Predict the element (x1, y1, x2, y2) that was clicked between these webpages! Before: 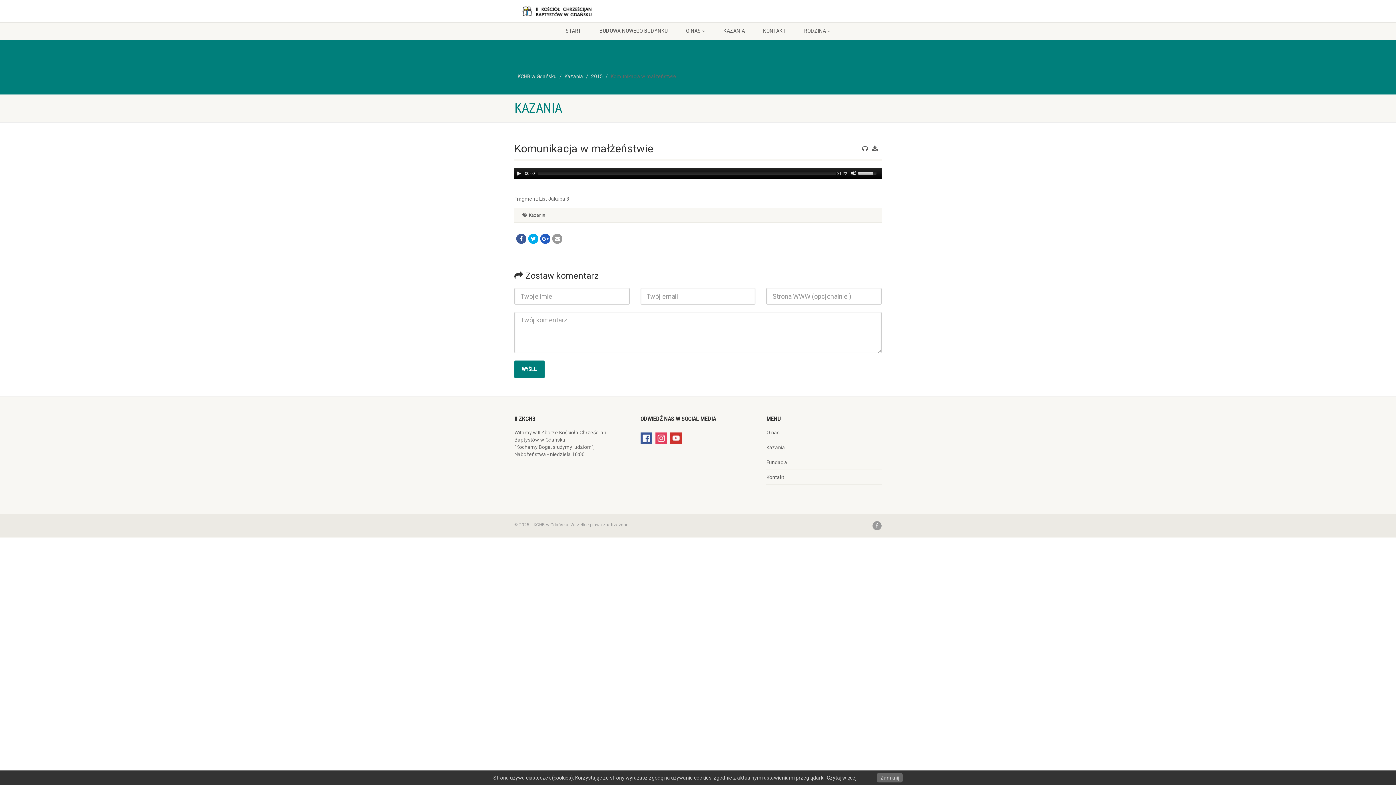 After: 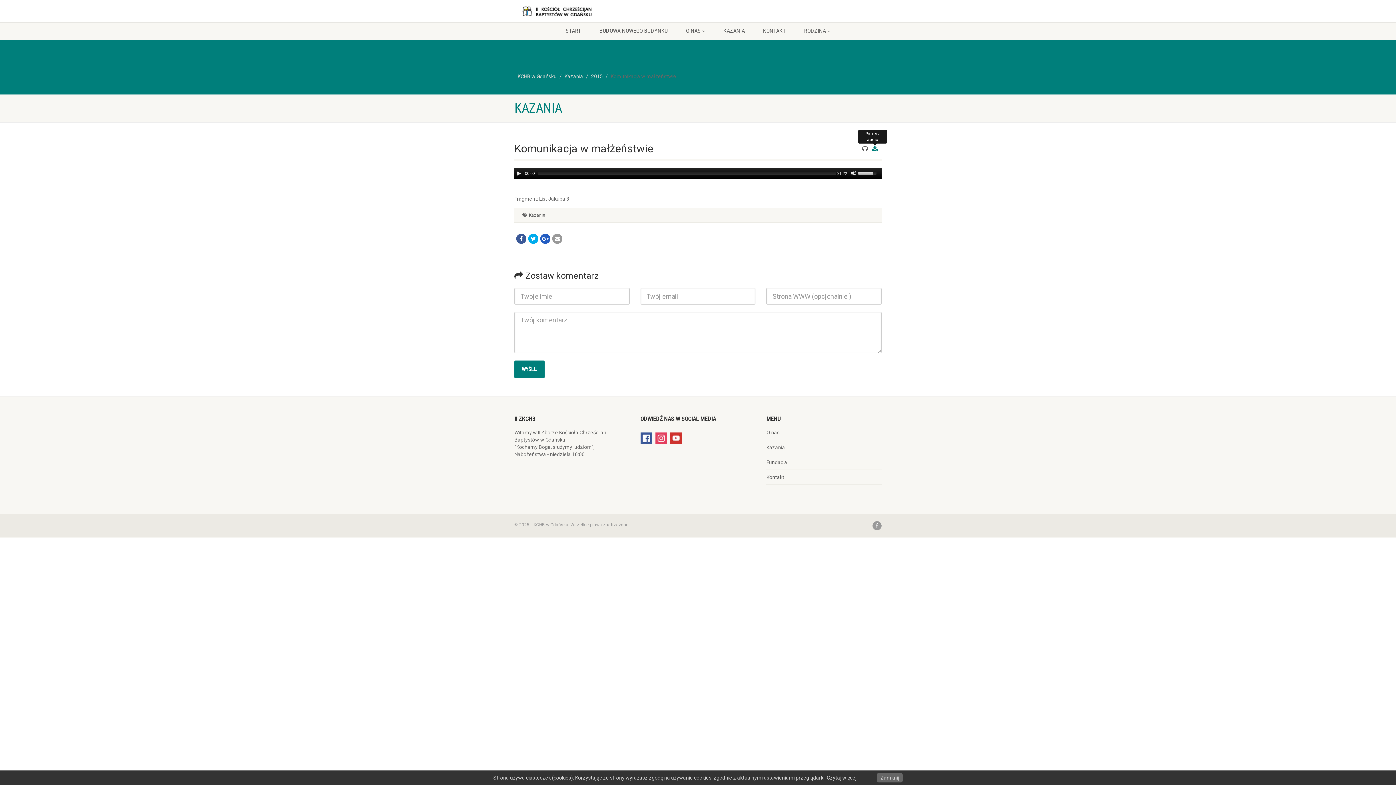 Action: bbox: (872, 146, 878, 152)